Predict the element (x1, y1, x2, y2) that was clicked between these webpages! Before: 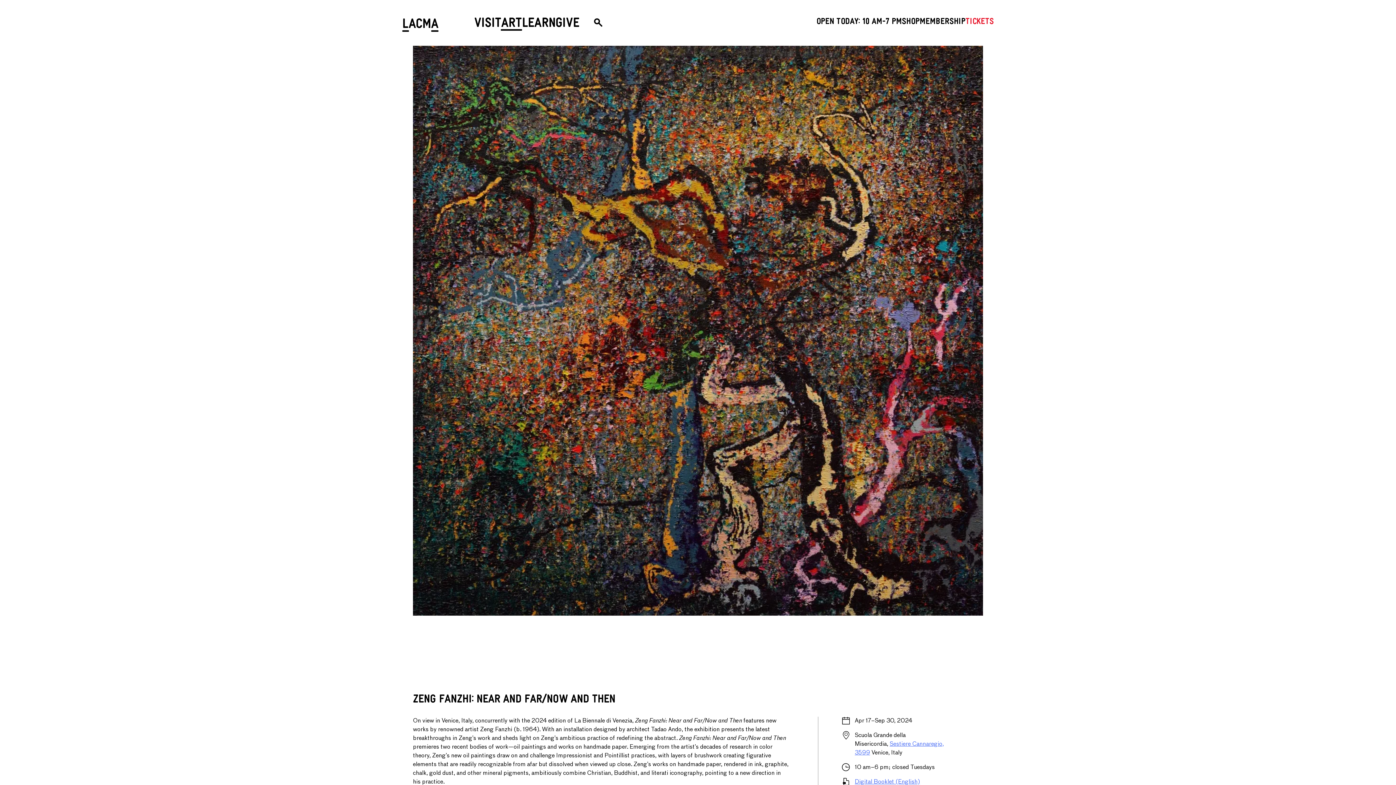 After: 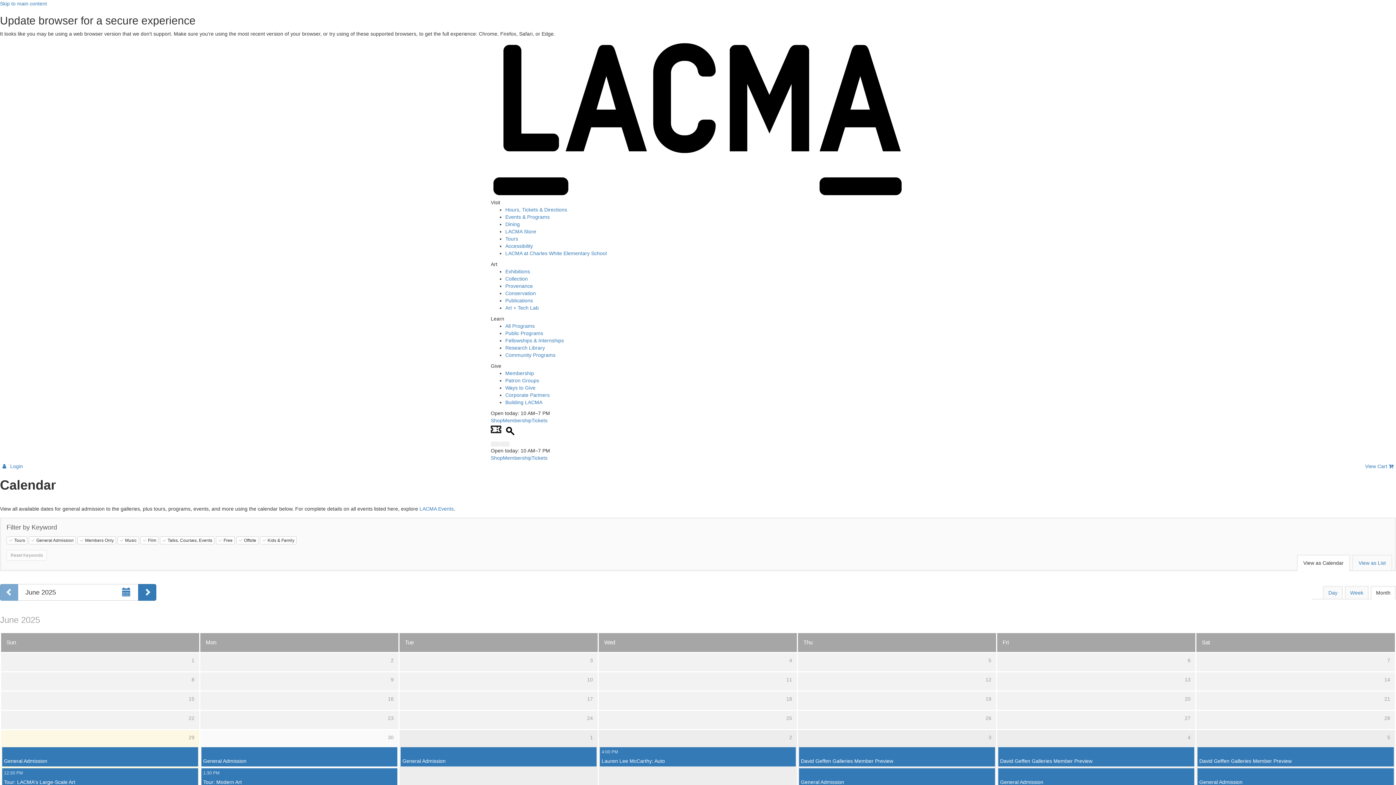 Action: bbox: (965, 18, 994, 26) label: Tickets